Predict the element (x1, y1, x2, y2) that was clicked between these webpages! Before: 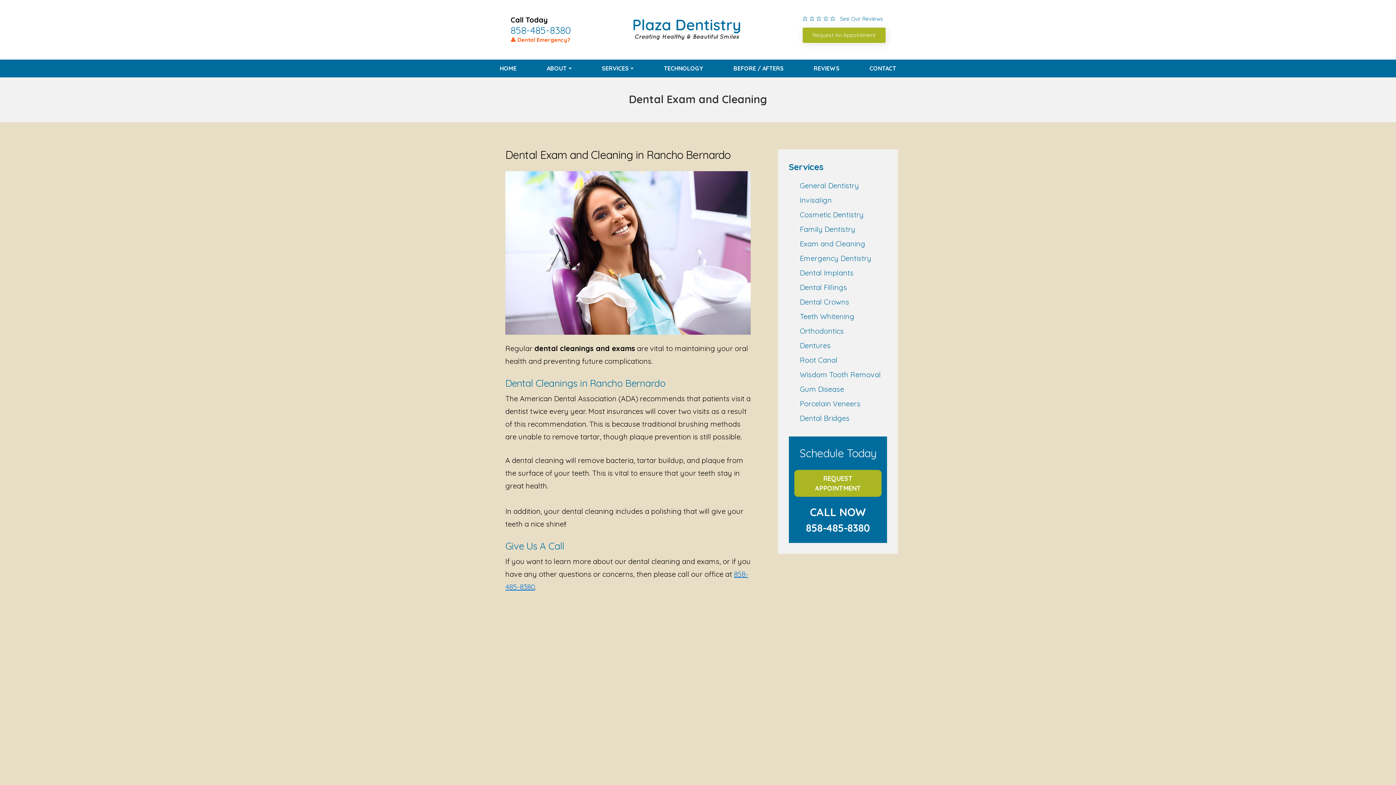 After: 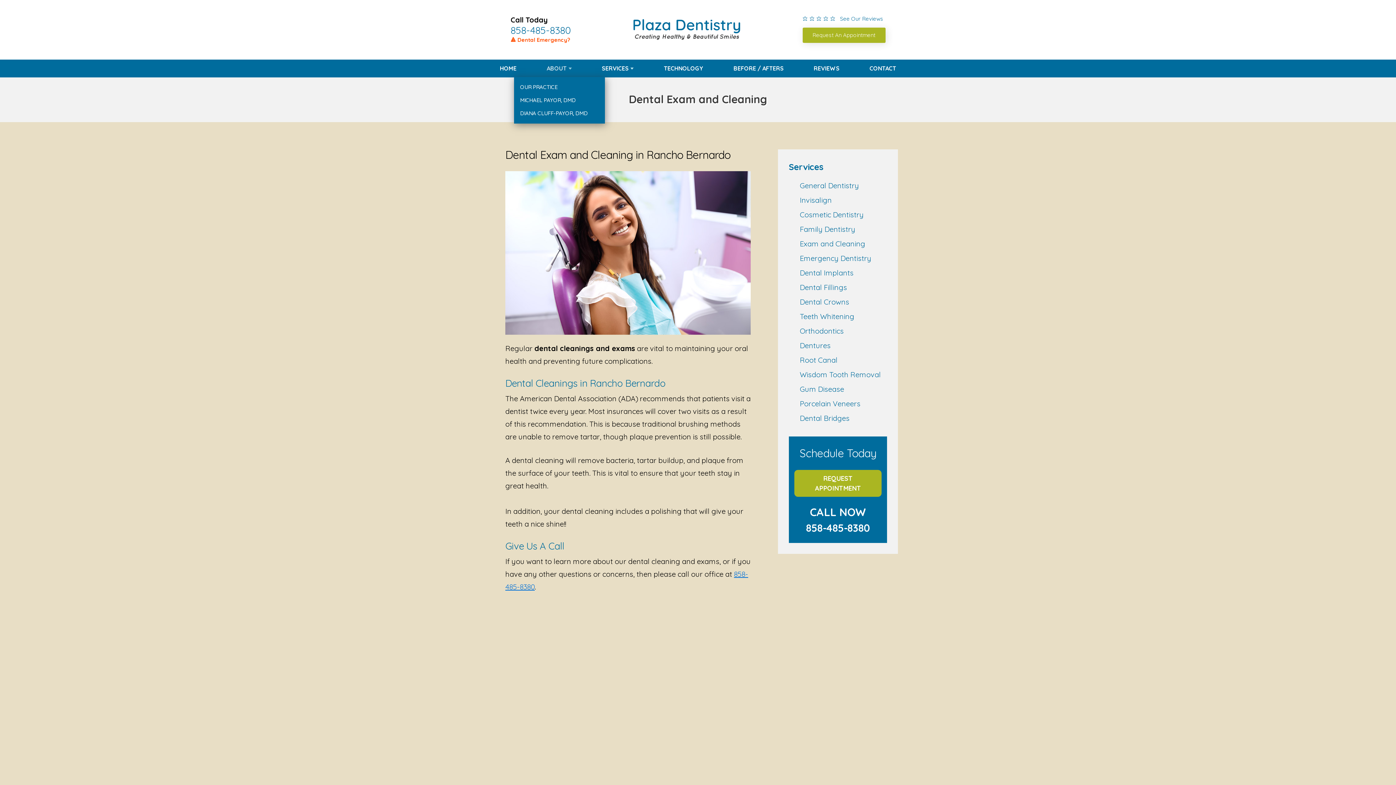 Action: bbox: (546, 59, 571, 77) label: ABOUT